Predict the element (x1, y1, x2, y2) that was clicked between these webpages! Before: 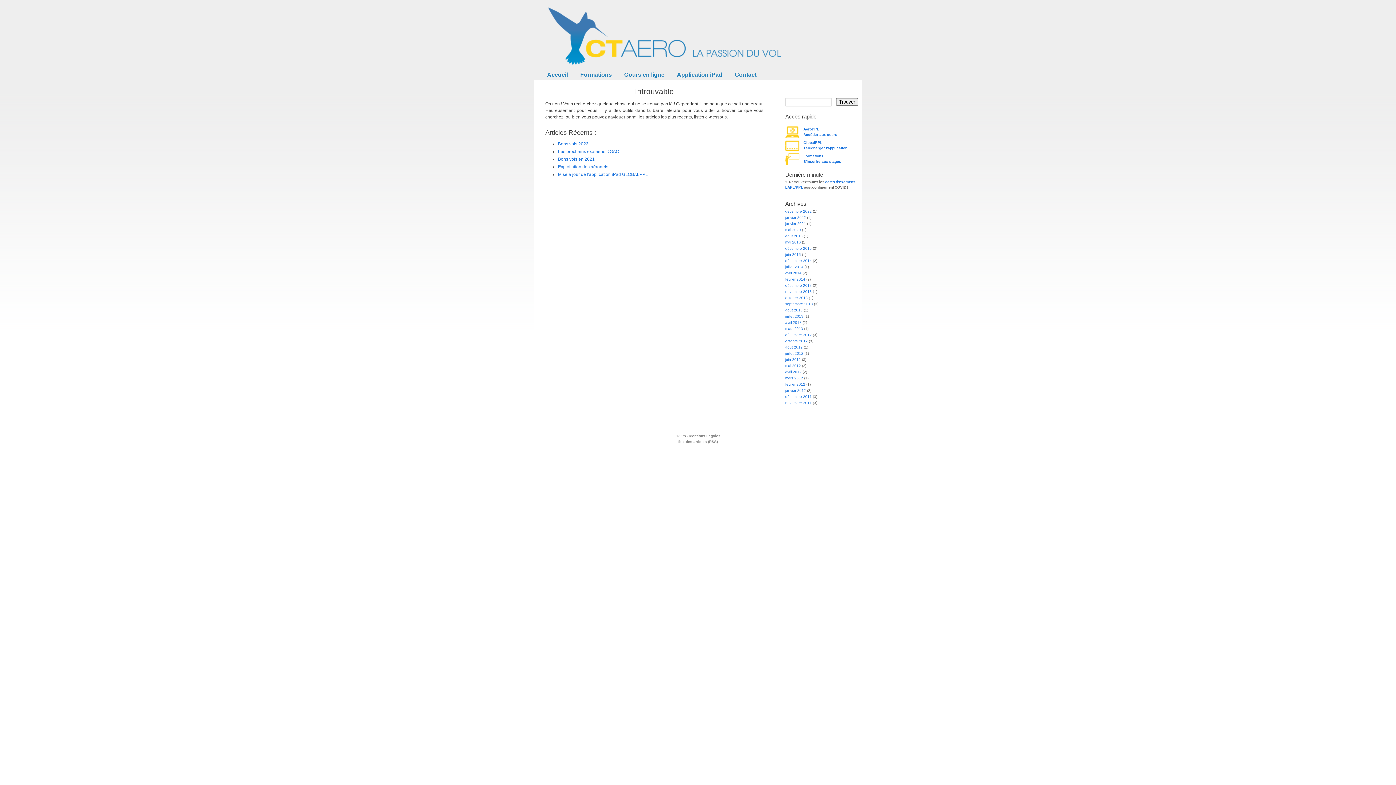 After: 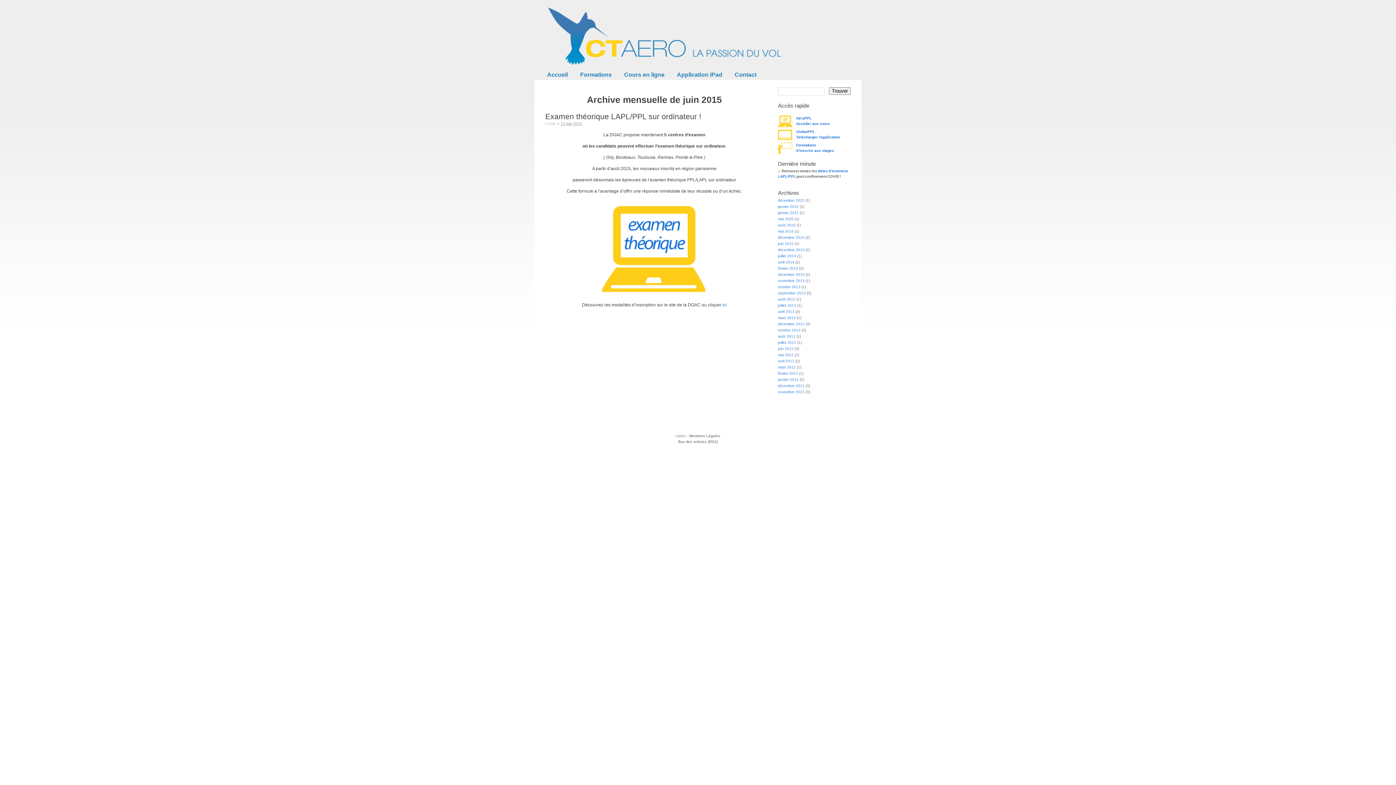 Action: label: juin 2015 bbox: (785, 252, 801, 256)